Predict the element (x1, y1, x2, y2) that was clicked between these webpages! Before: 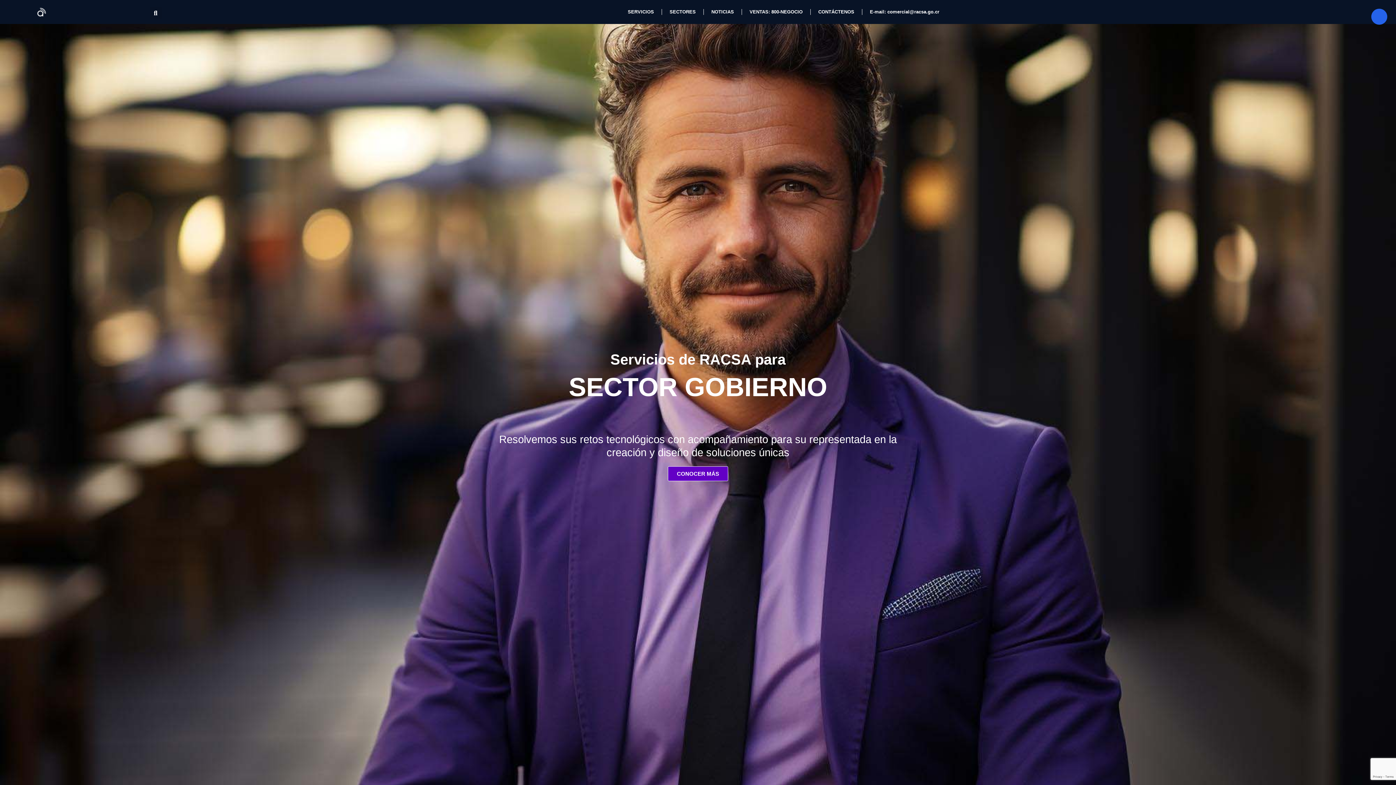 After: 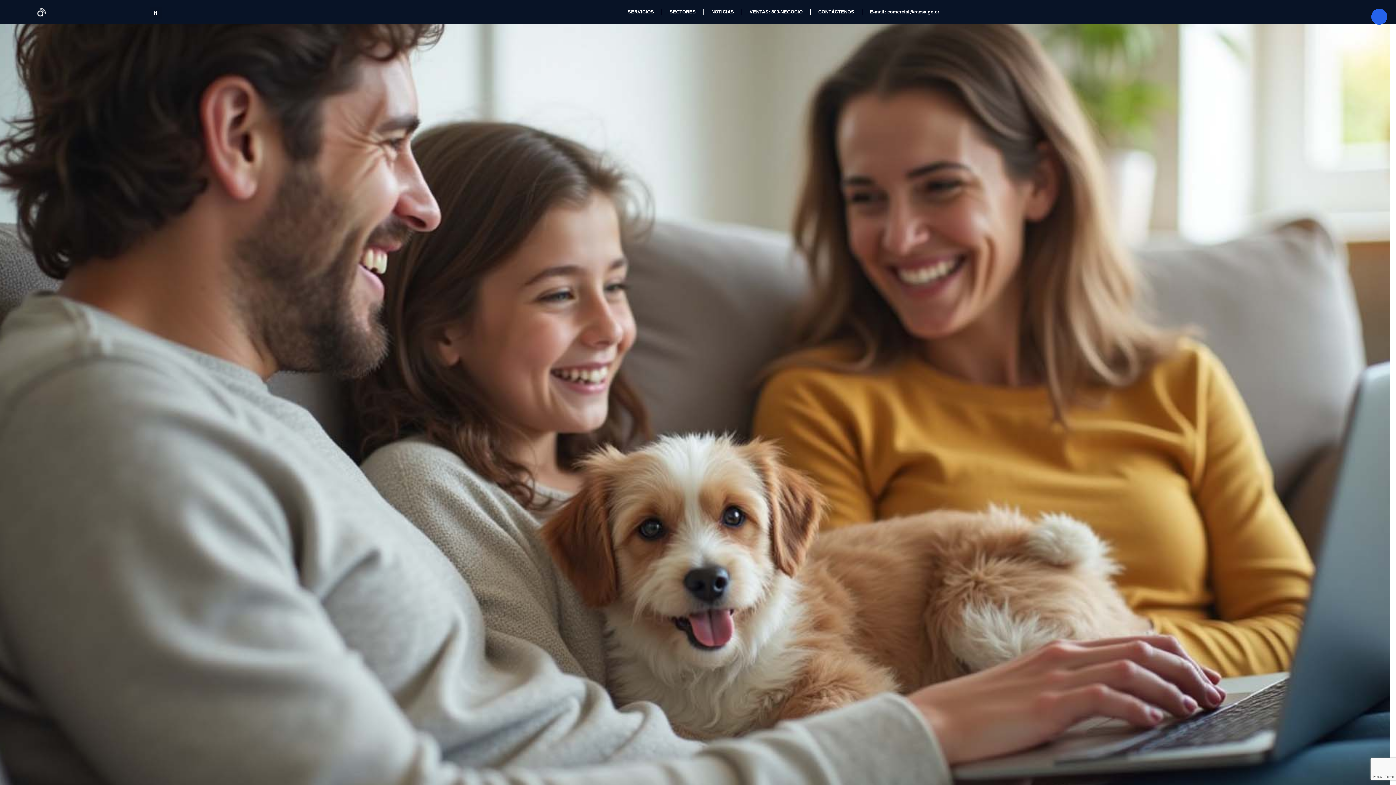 Action: bbox: (37, 7, 46, 16)